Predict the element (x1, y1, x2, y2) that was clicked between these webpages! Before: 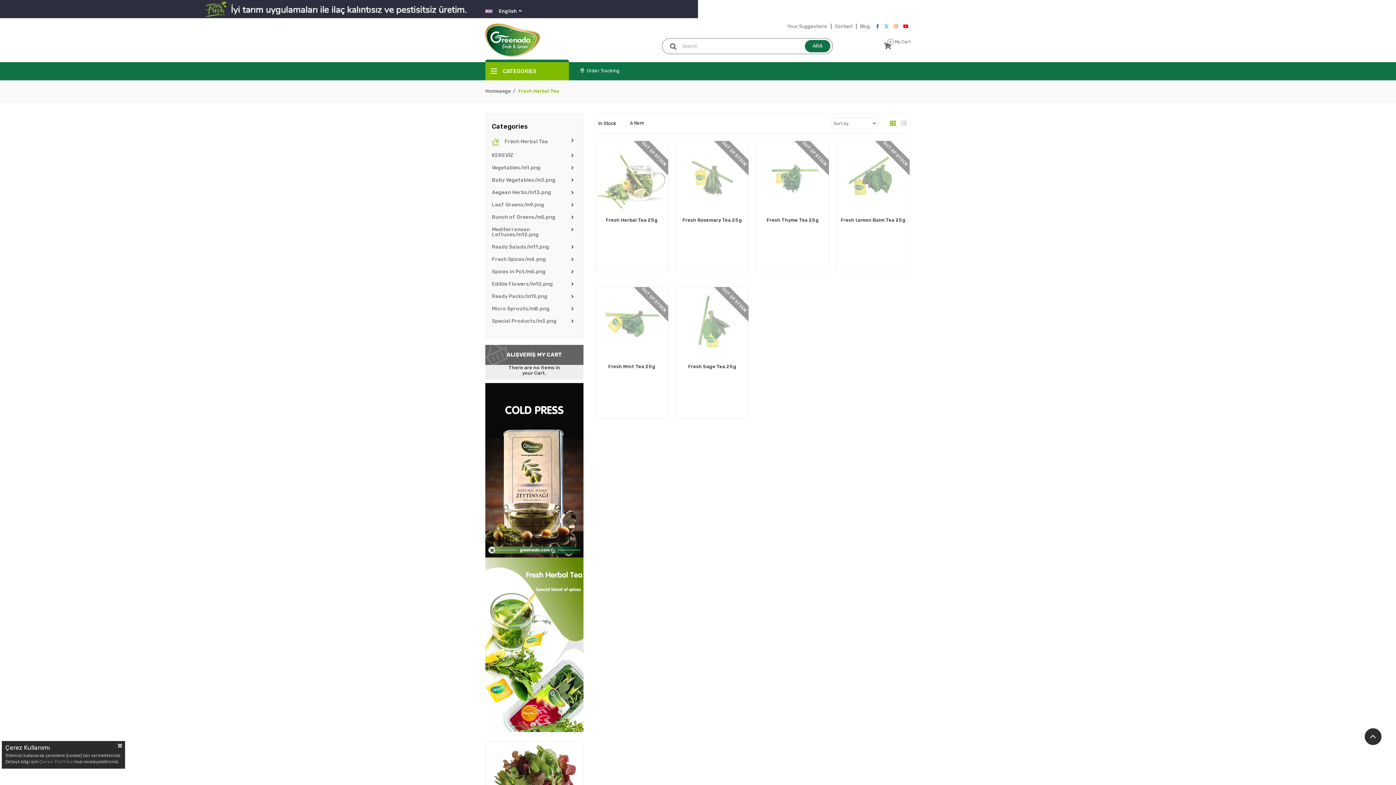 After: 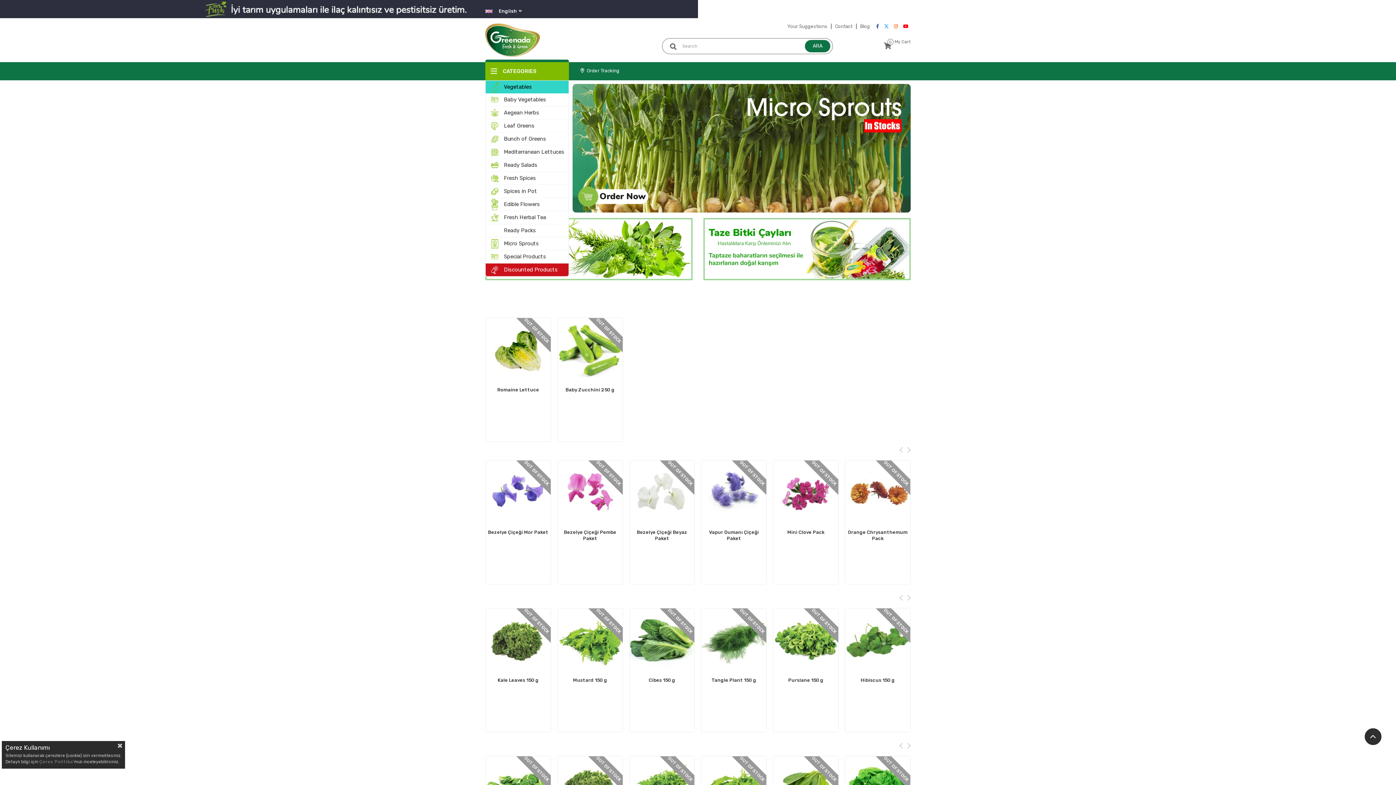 Action: label: Homepage bbox: (485, 80, 511, 102)